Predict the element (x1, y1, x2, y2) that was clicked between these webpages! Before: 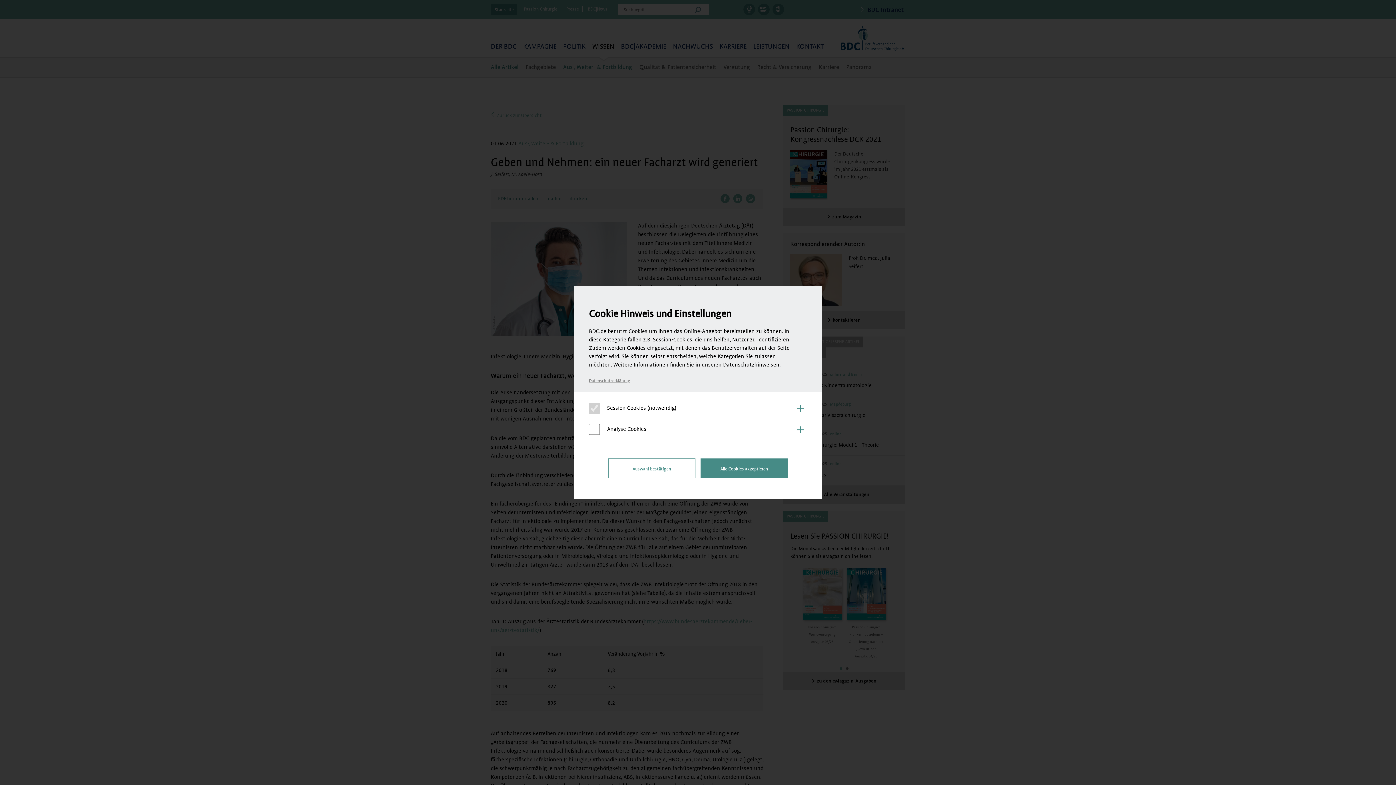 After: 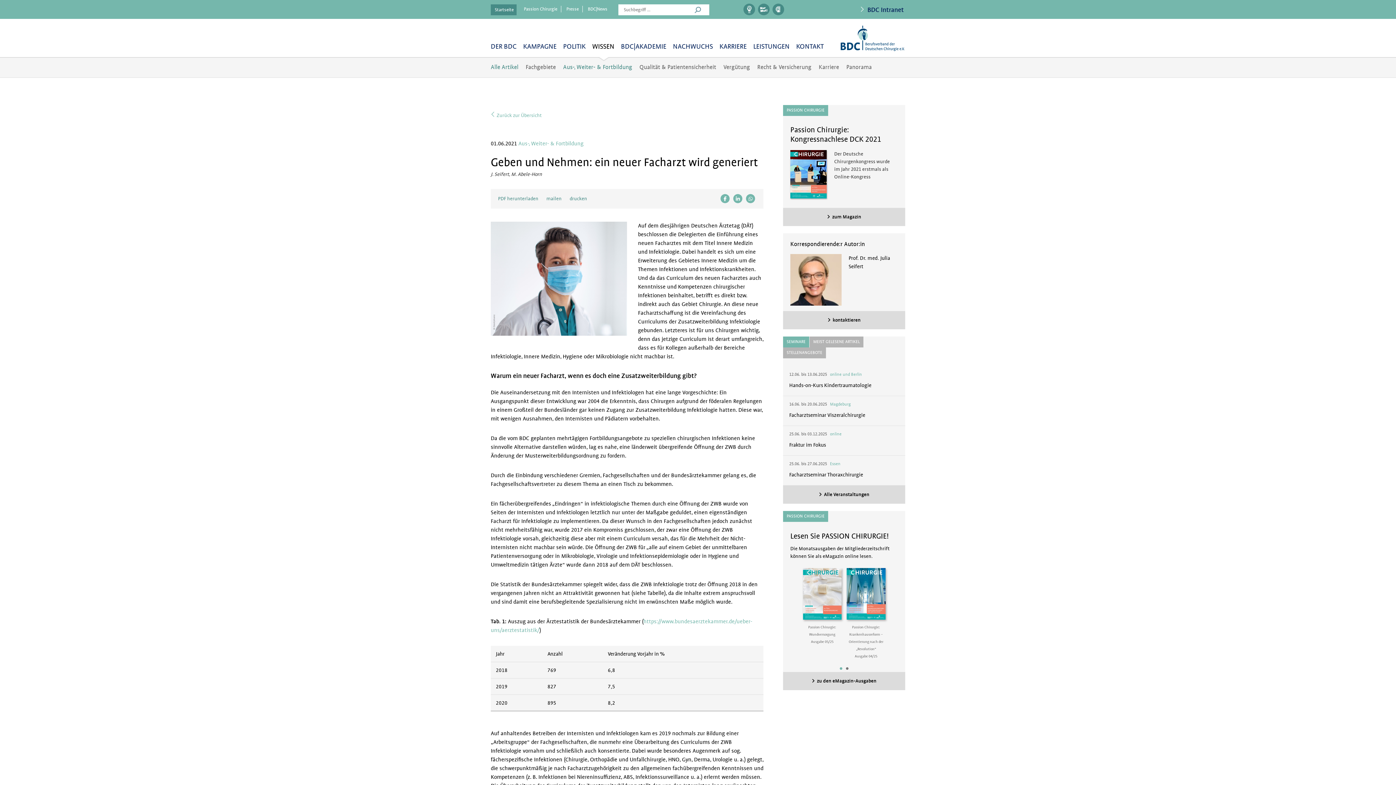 Action: label: Alle Cookies akzeptieren bbox: (700, 458, 788, 478)